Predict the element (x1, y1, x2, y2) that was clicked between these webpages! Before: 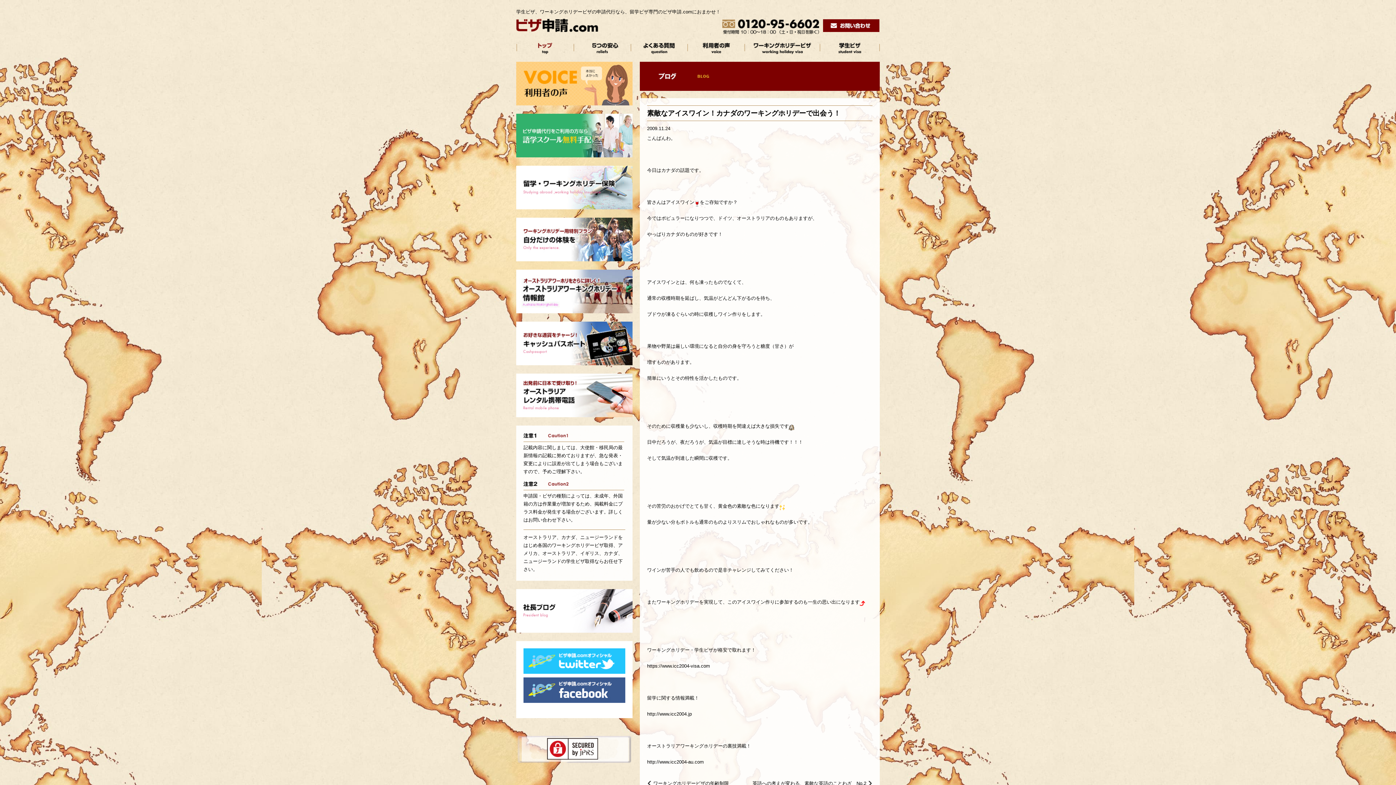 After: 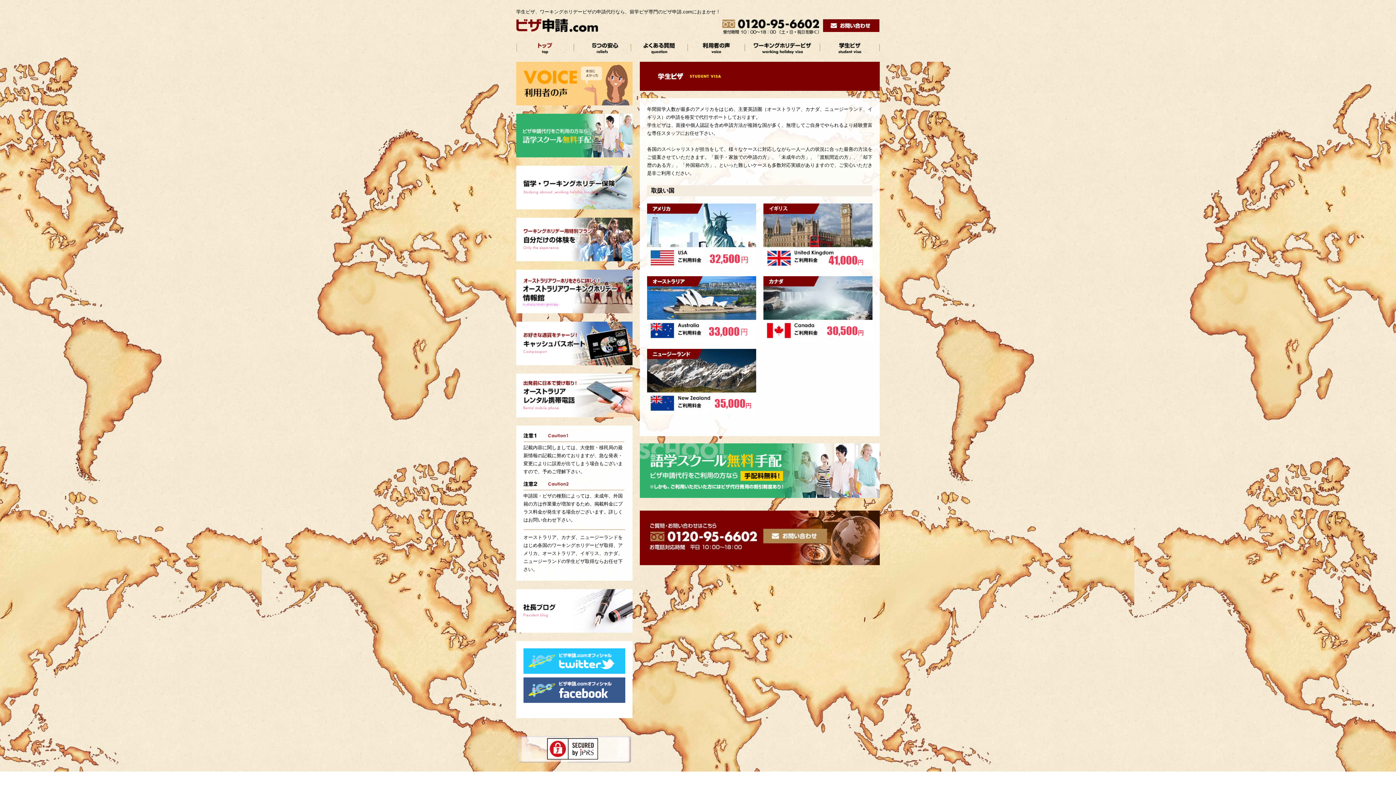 Action: label: 学生ビザ bbox: (820, 42, 880, 54)